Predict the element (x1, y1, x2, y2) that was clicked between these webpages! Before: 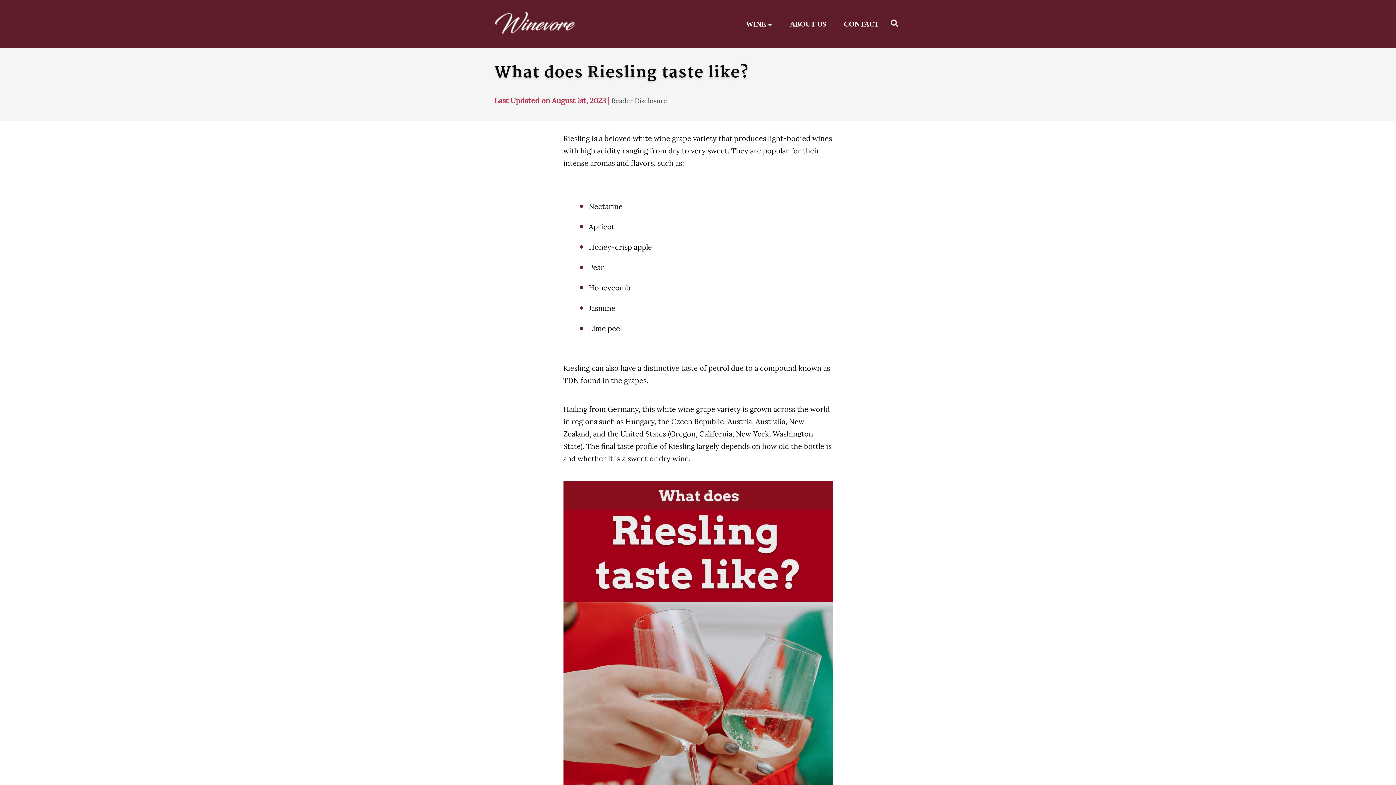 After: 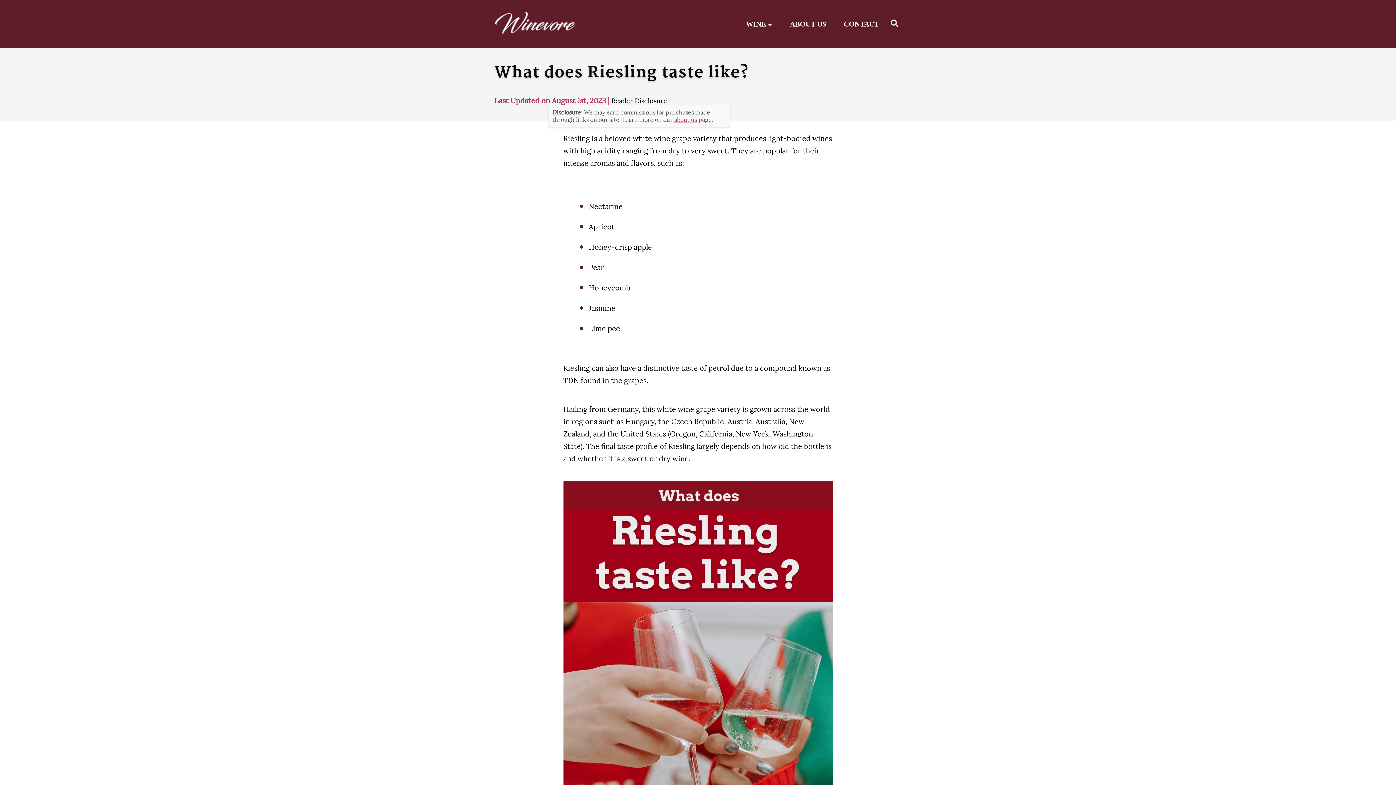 Action: label: Reader Disclosure bbox: (611, 96, 667, 105)